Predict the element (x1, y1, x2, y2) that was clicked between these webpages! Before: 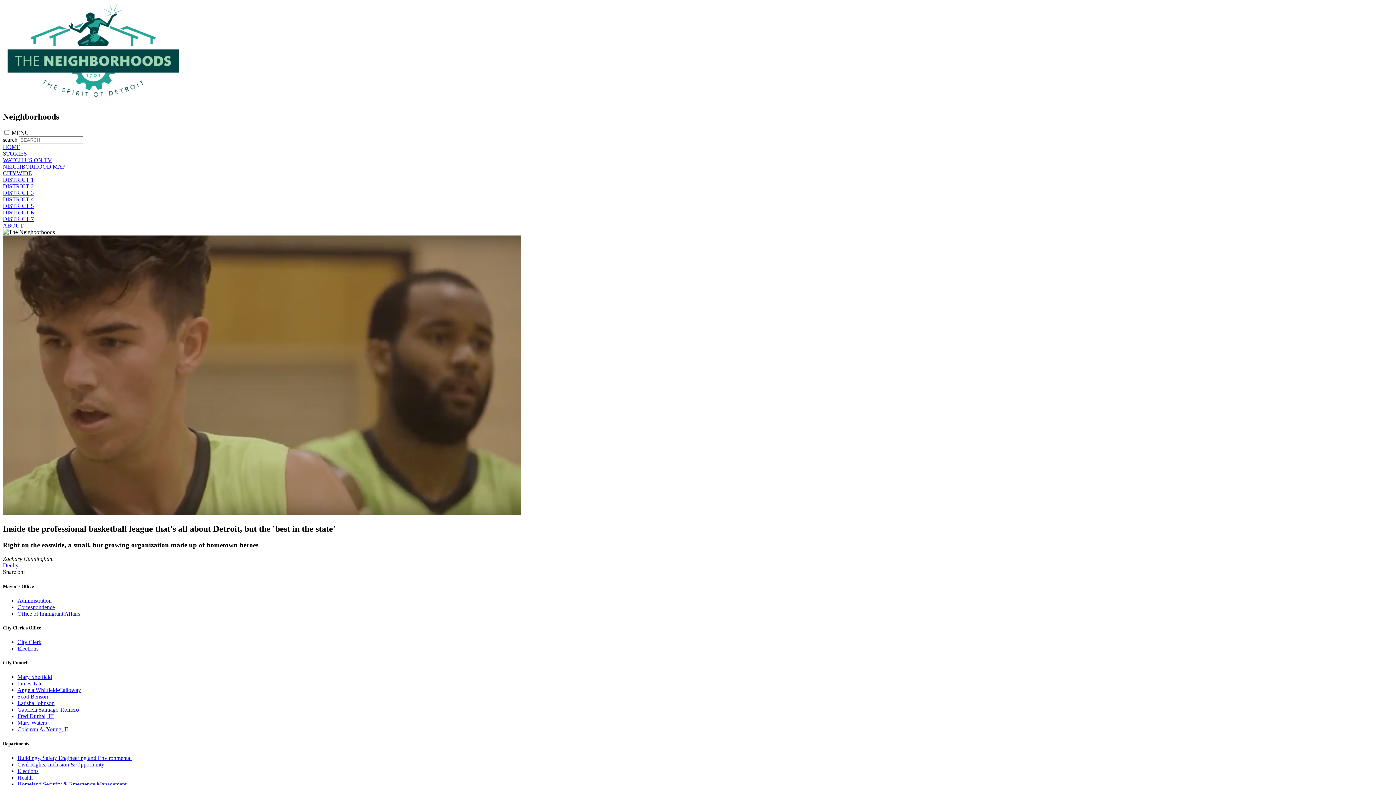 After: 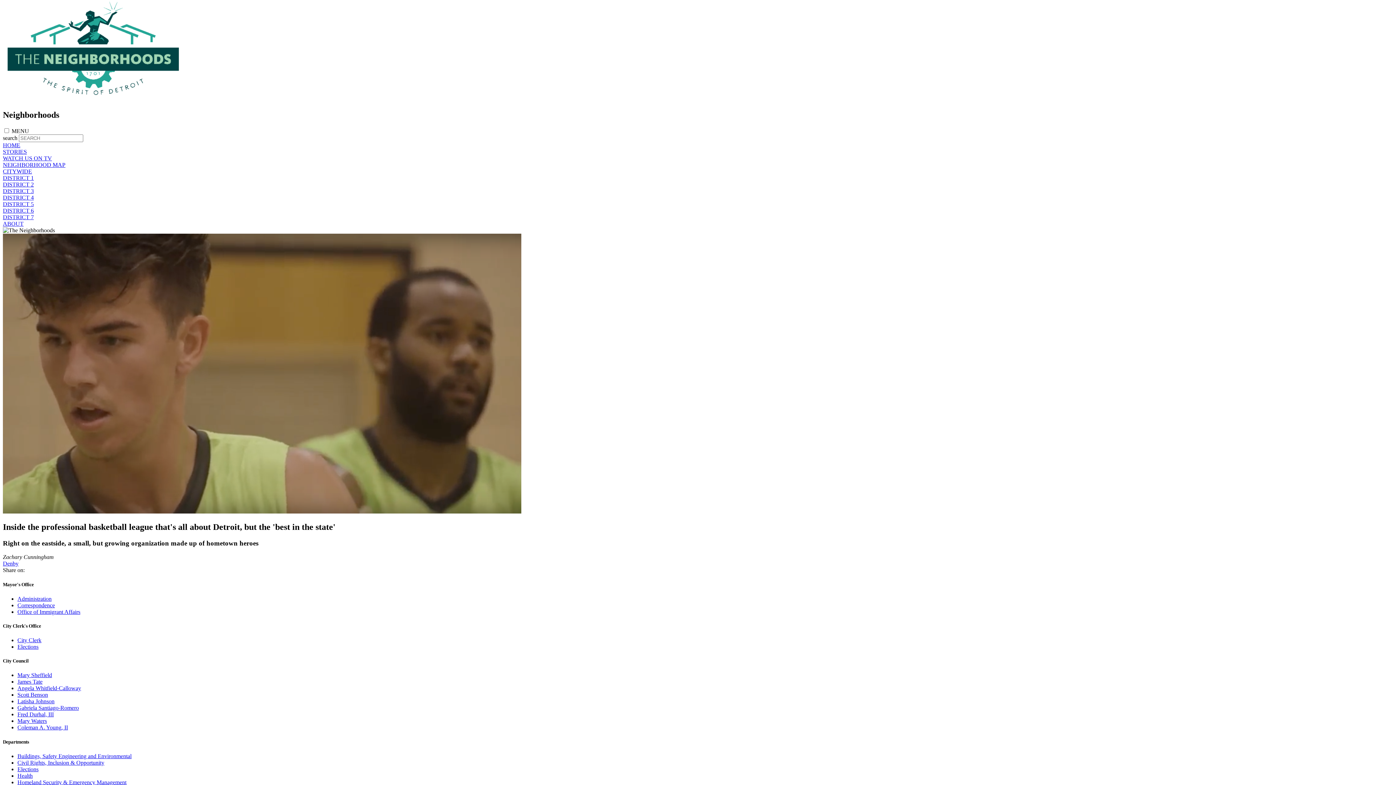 Action: label: Homeland Security & Emergency Management bbox: (17, 781, 126, 787)